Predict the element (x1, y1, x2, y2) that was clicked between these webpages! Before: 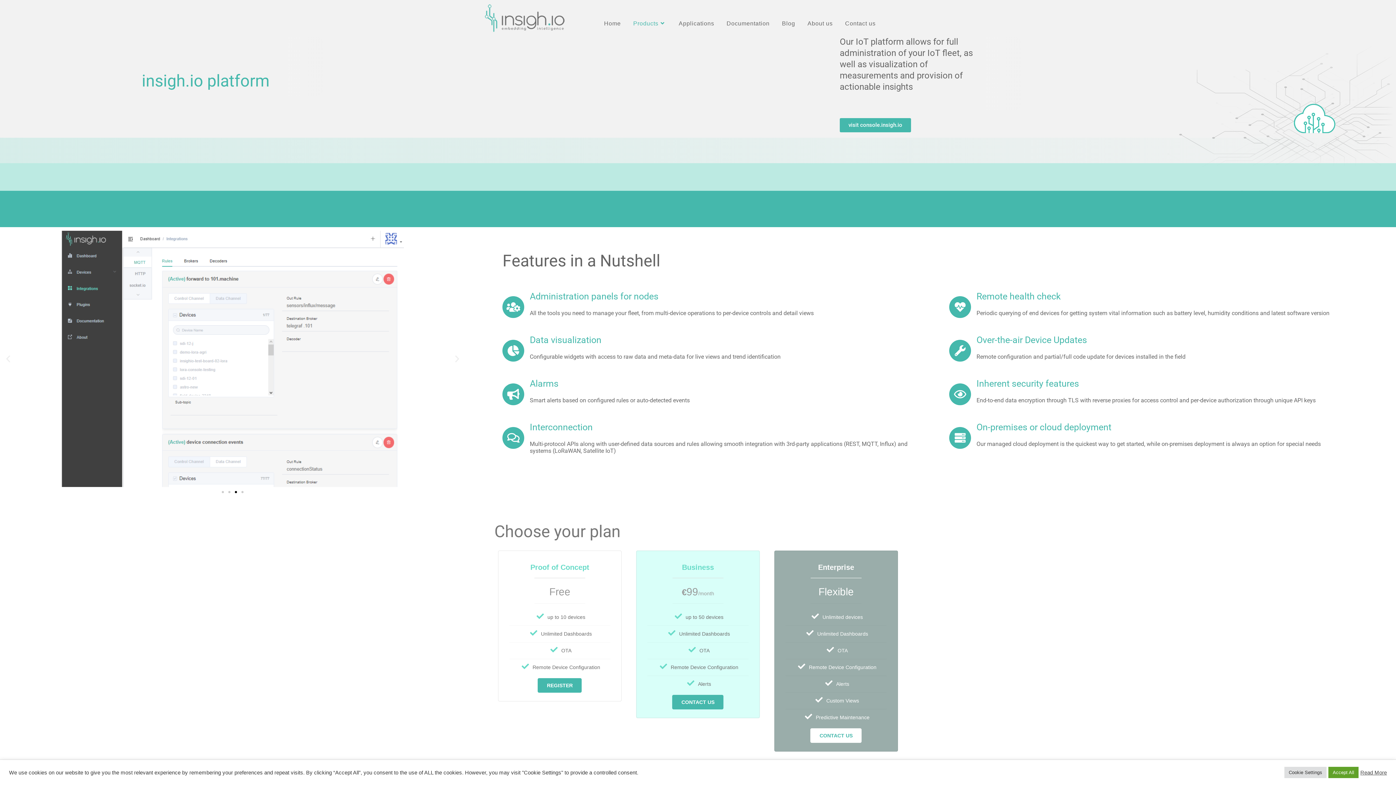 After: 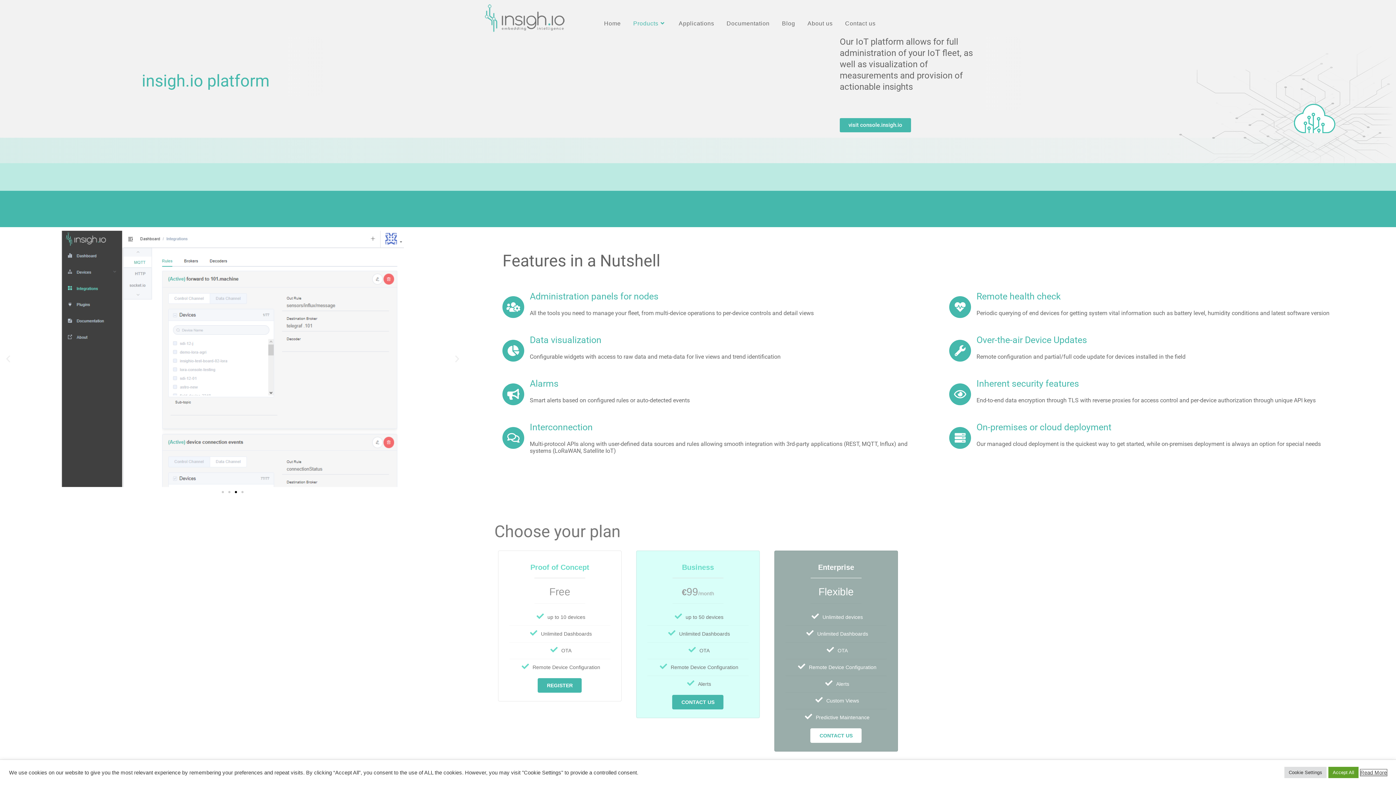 Action: label: Read More bbox: (1360, 769, 1387, 776)